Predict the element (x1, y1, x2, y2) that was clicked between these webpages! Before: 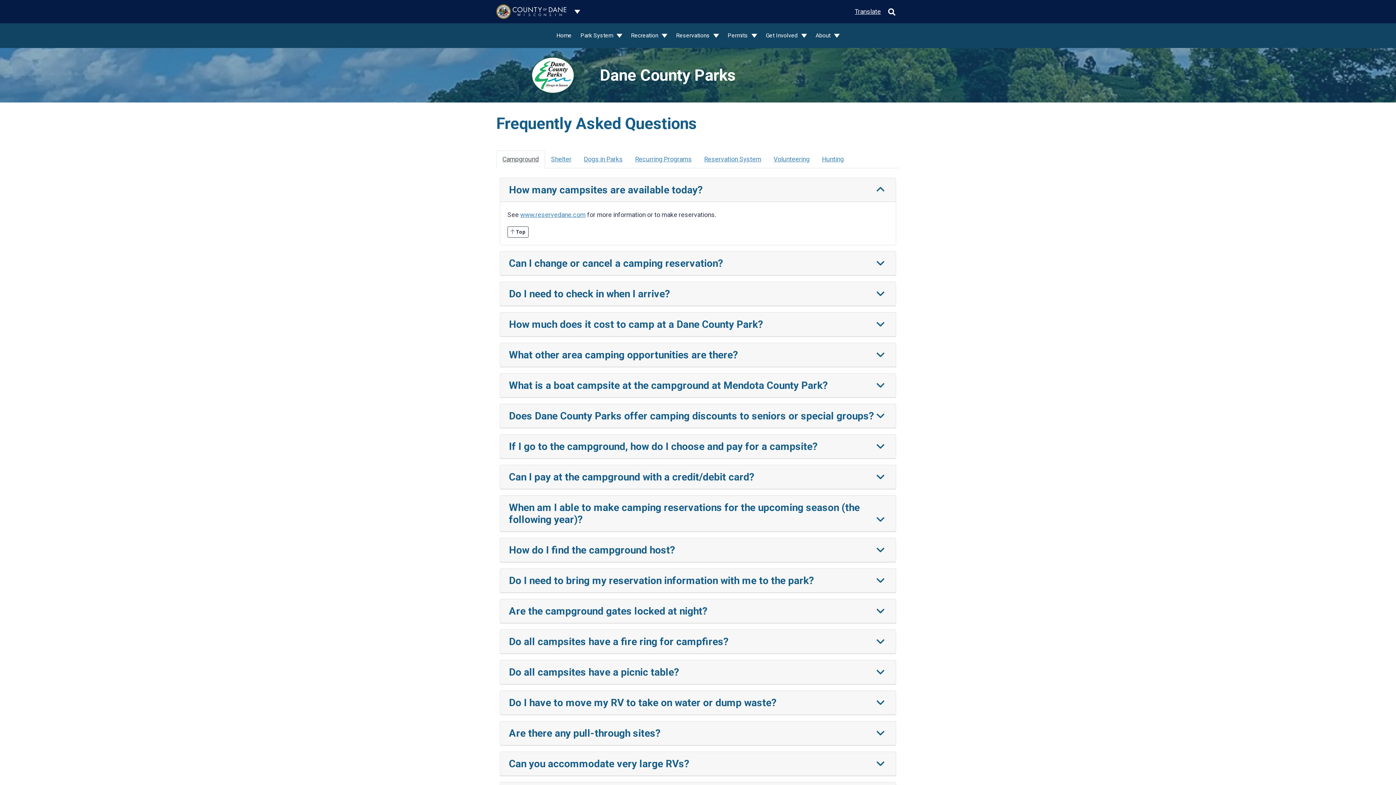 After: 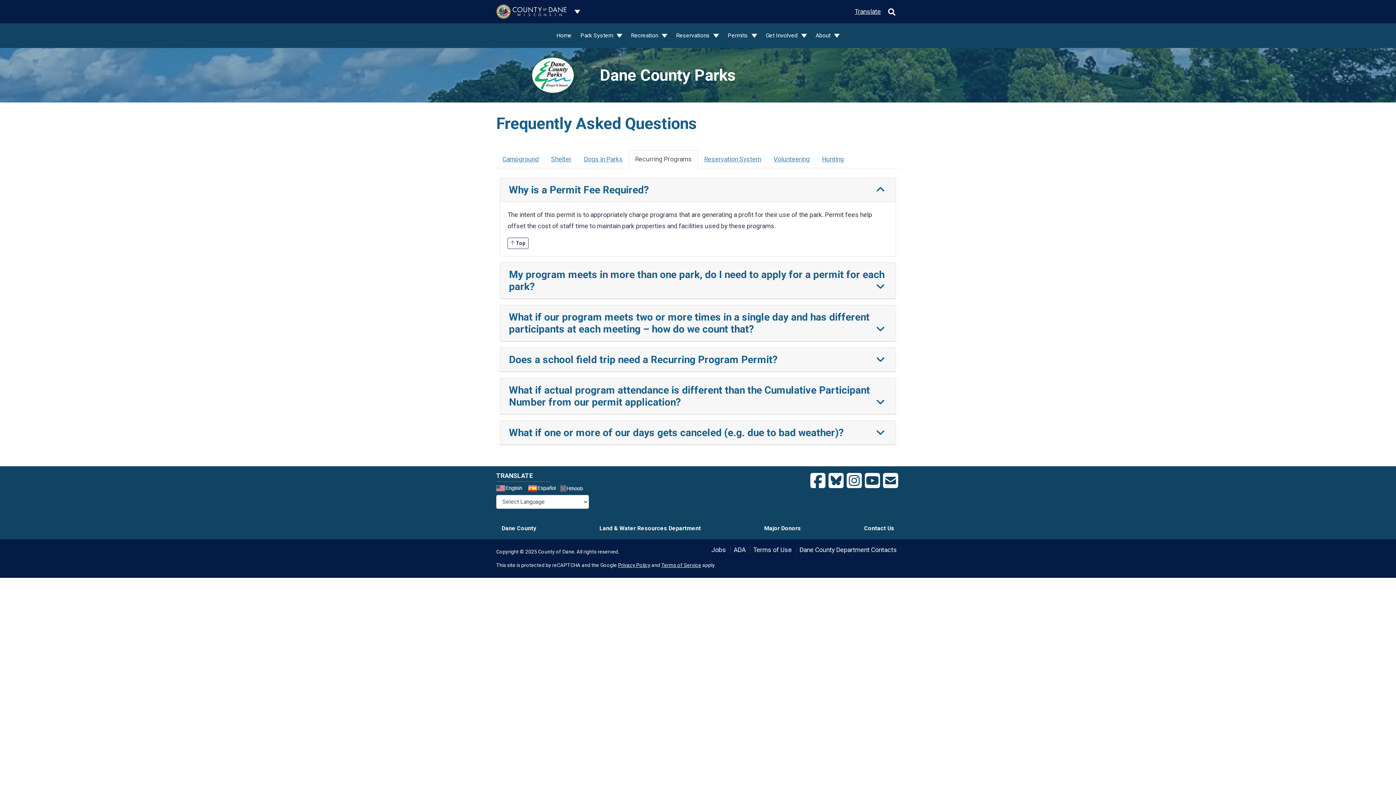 Action: label: Recurring Programs bbox: (629, 150, 698, 168)